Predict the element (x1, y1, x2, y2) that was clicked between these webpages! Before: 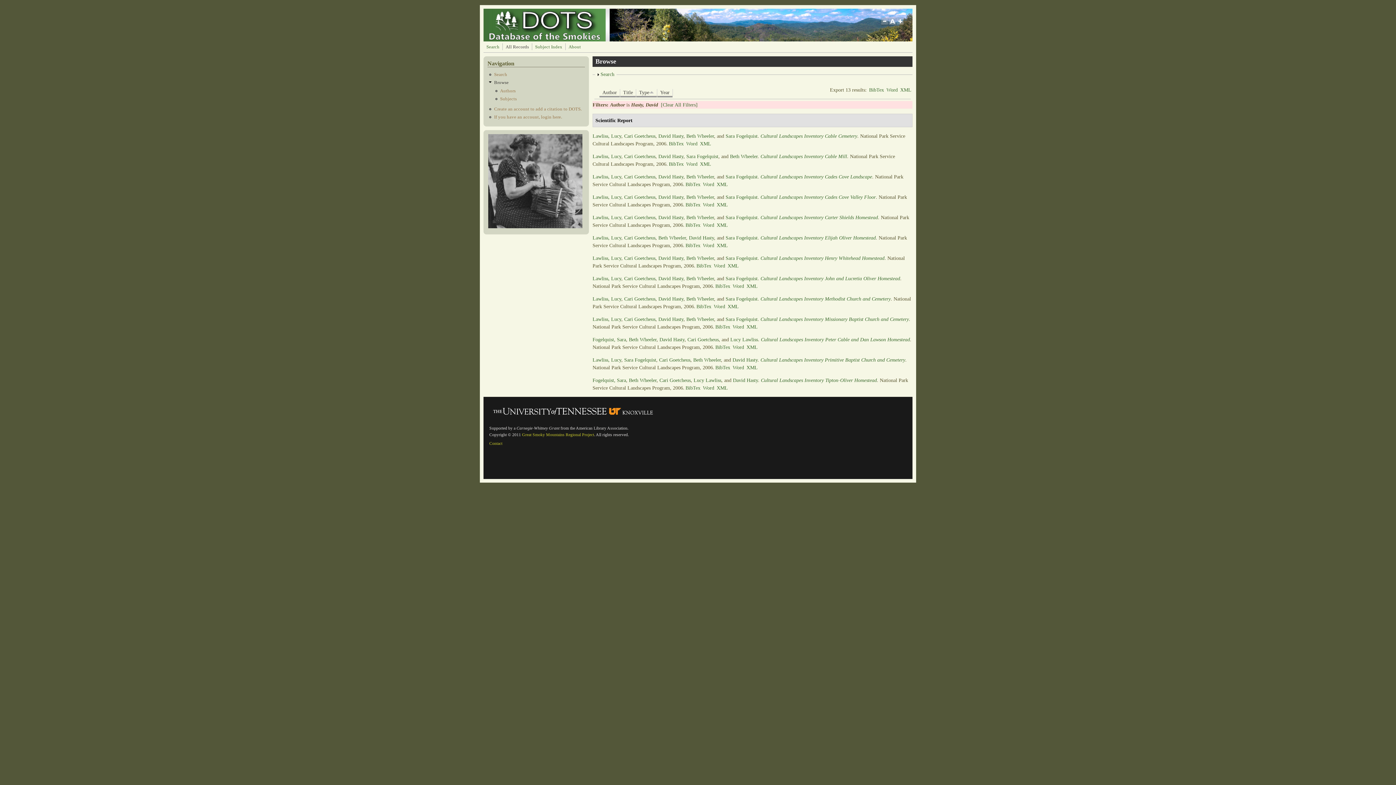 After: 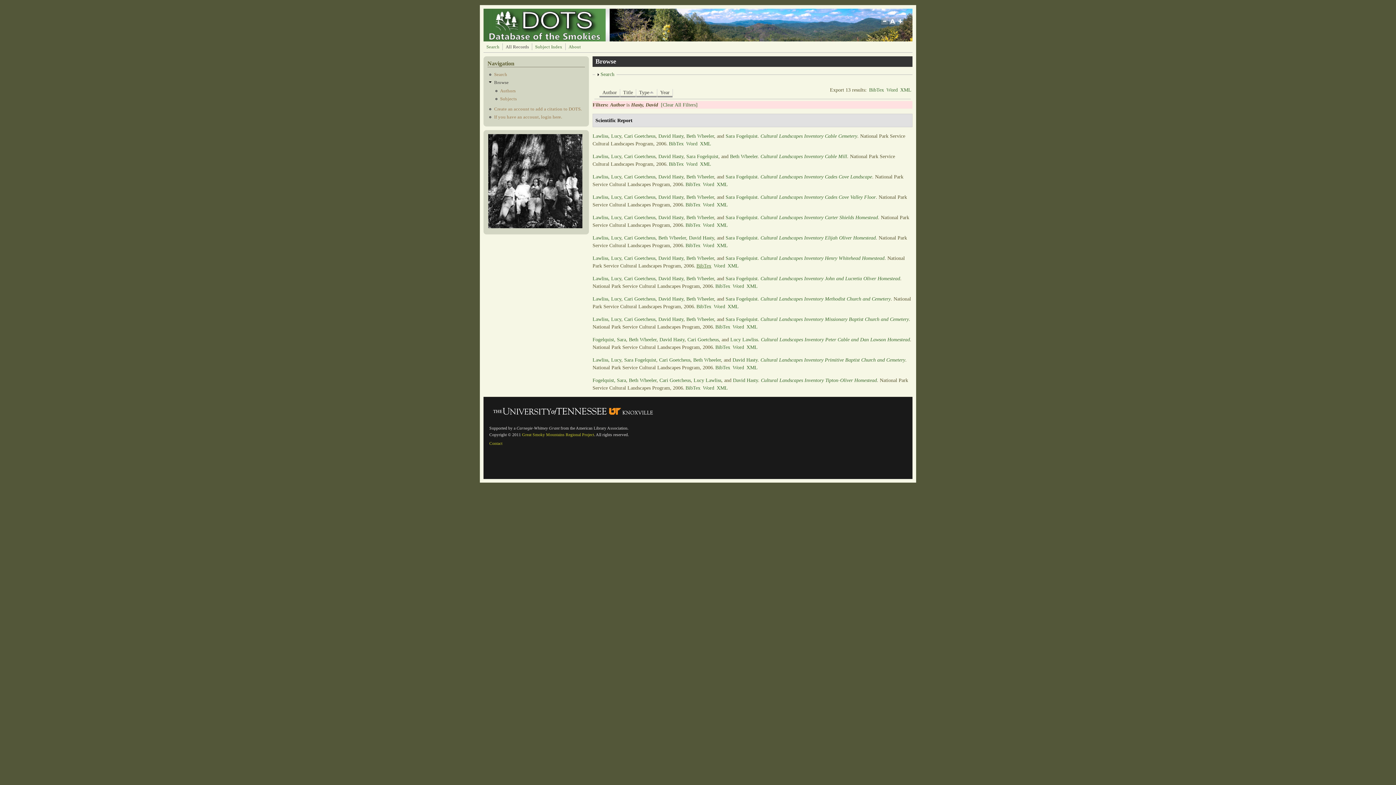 Action: bbox: (696, 263, 711, 268) label: BibTex